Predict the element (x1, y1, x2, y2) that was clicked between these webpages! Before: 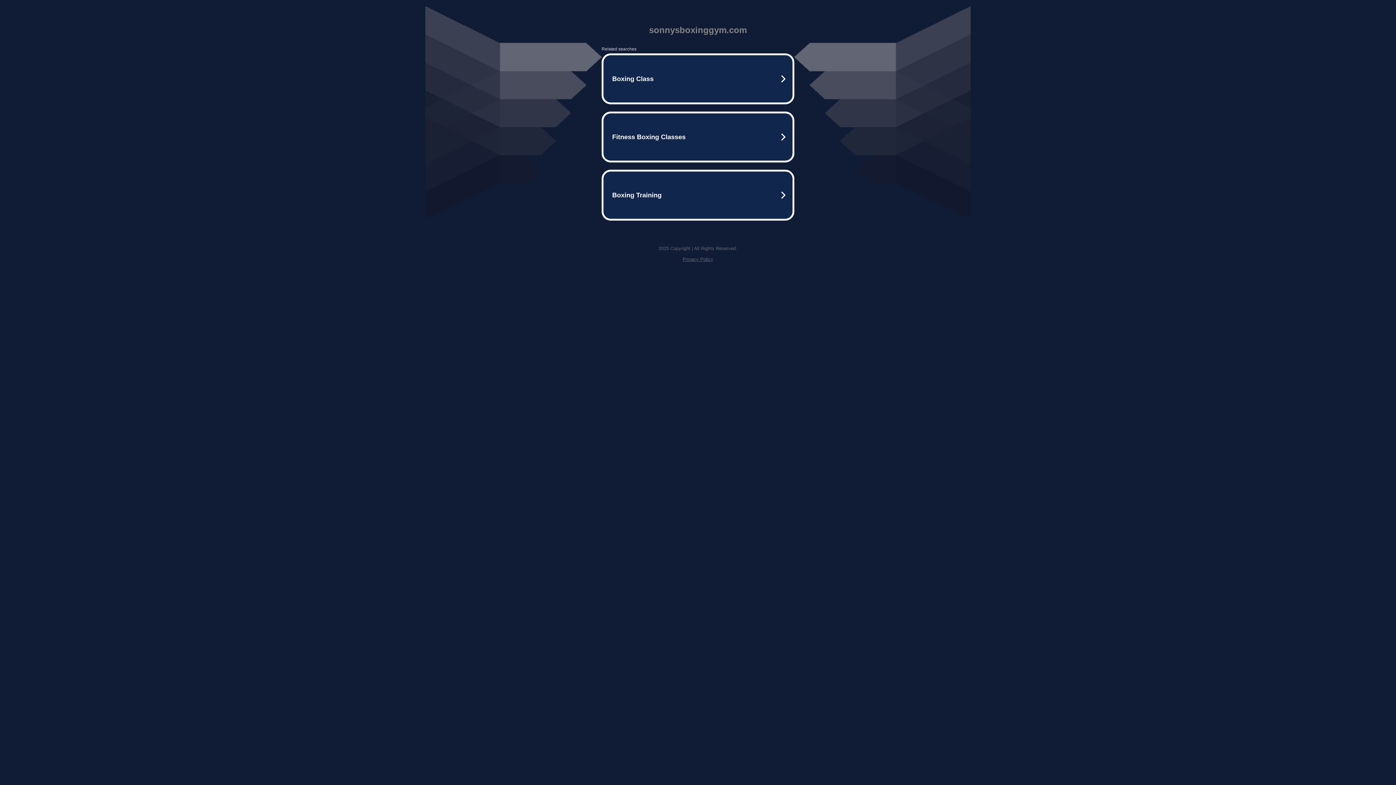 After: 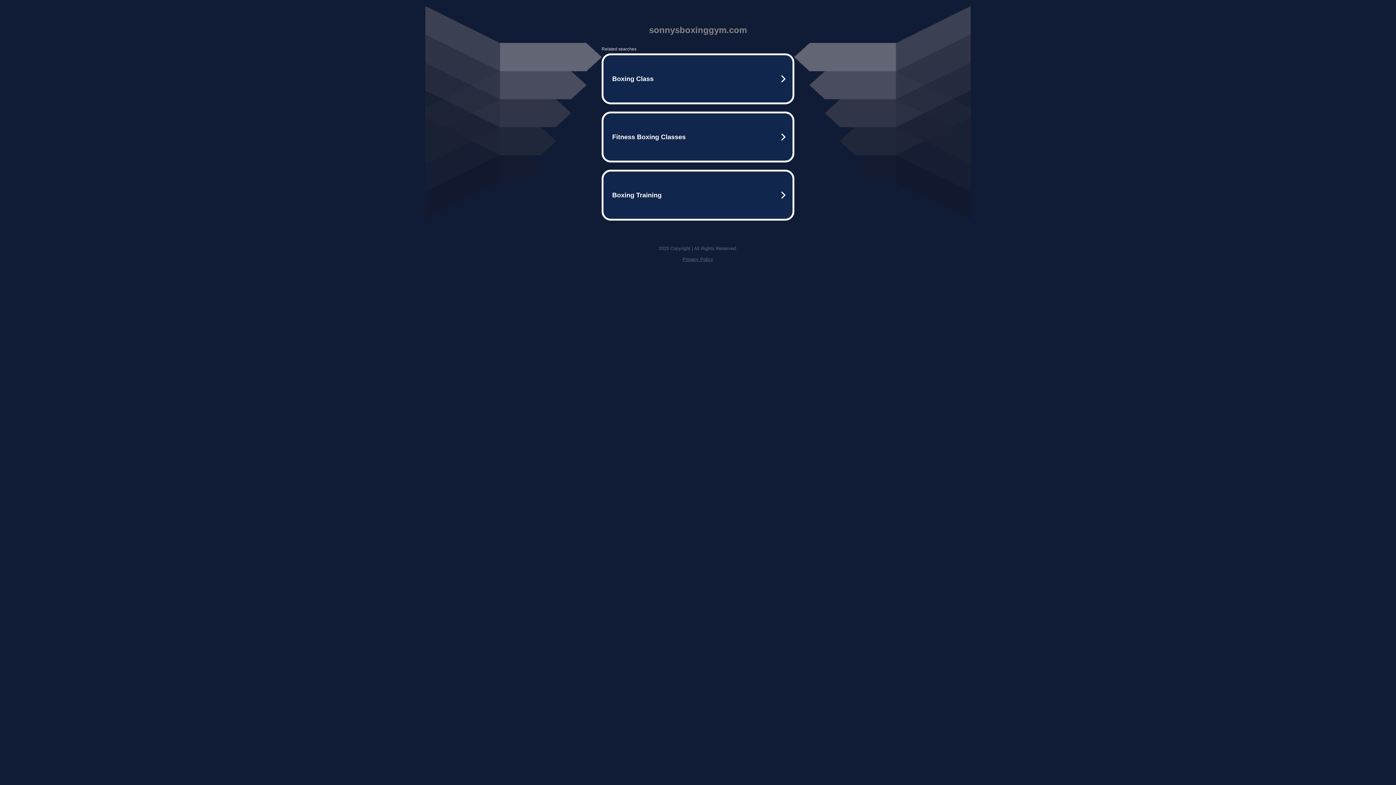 Action: bbox: (682, 256, 713, 262) label: Privacy Policy